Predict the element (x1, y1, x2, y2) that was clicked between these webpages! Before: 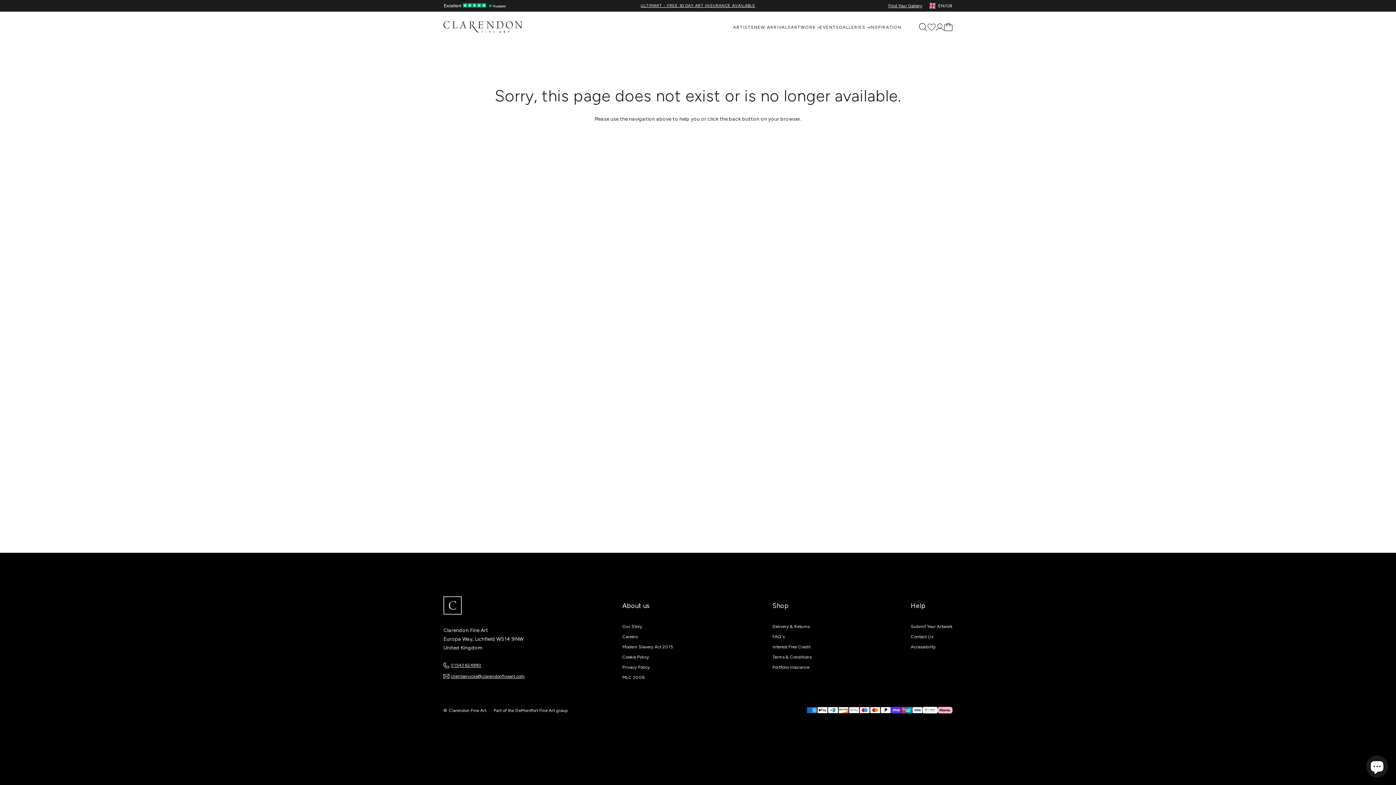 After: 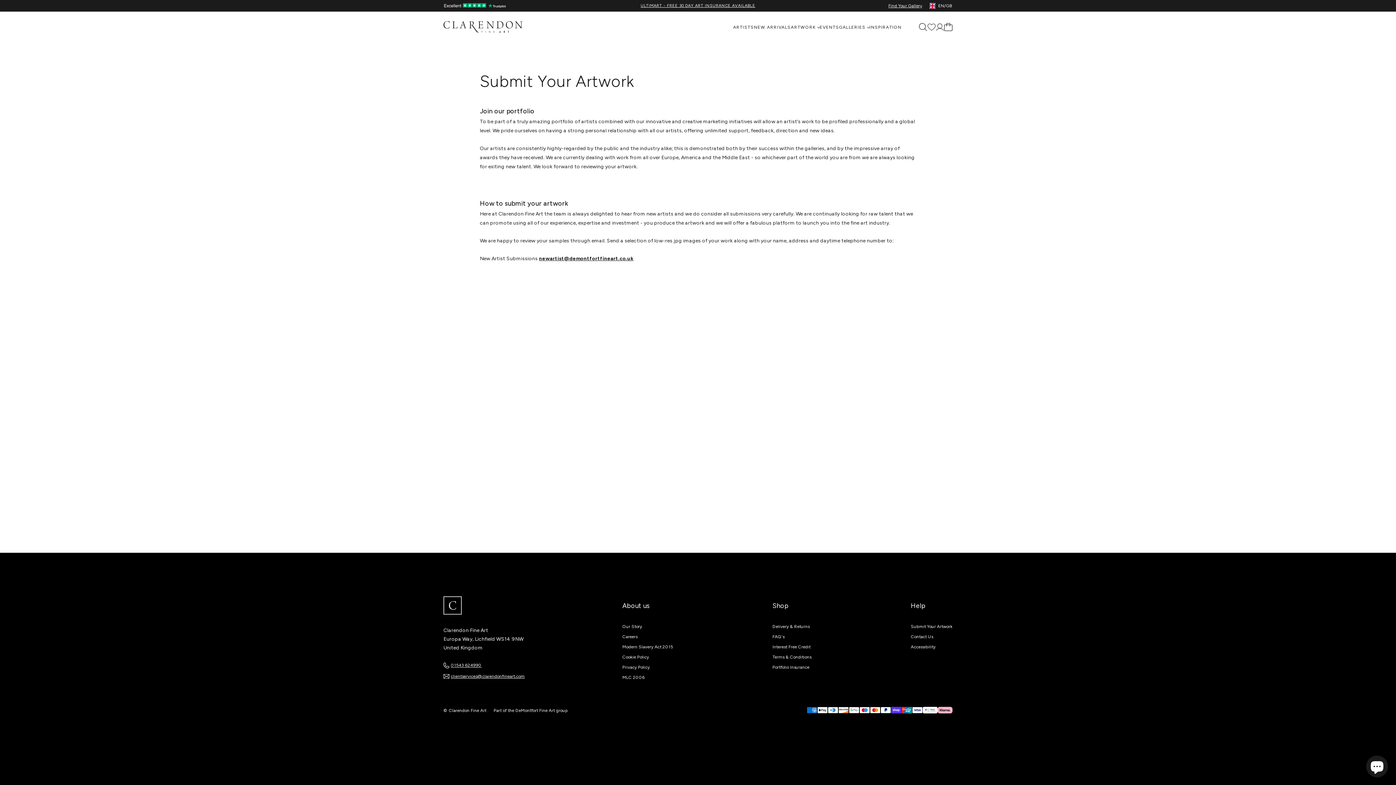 Action: label: Submit Your Artwork bbox: (911, 624, 952, 629)